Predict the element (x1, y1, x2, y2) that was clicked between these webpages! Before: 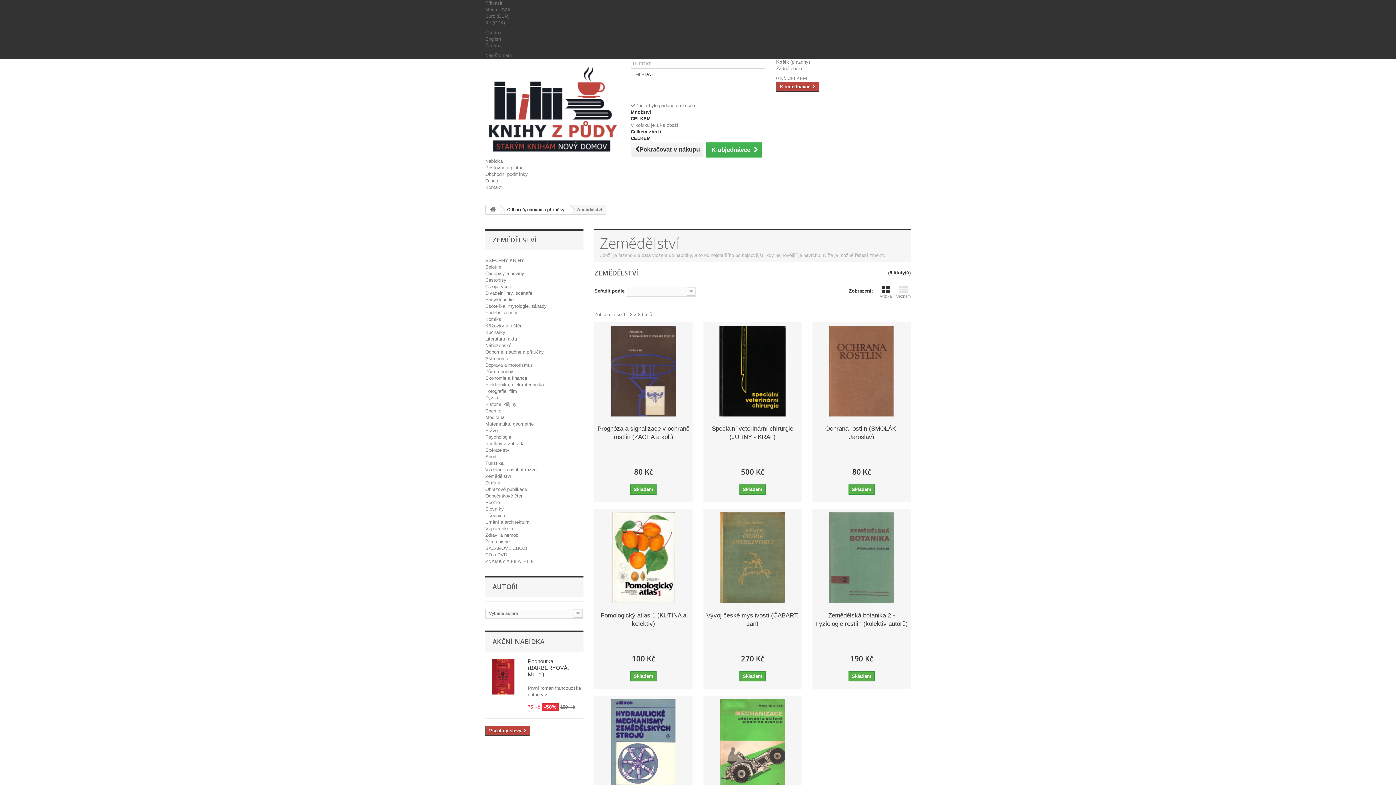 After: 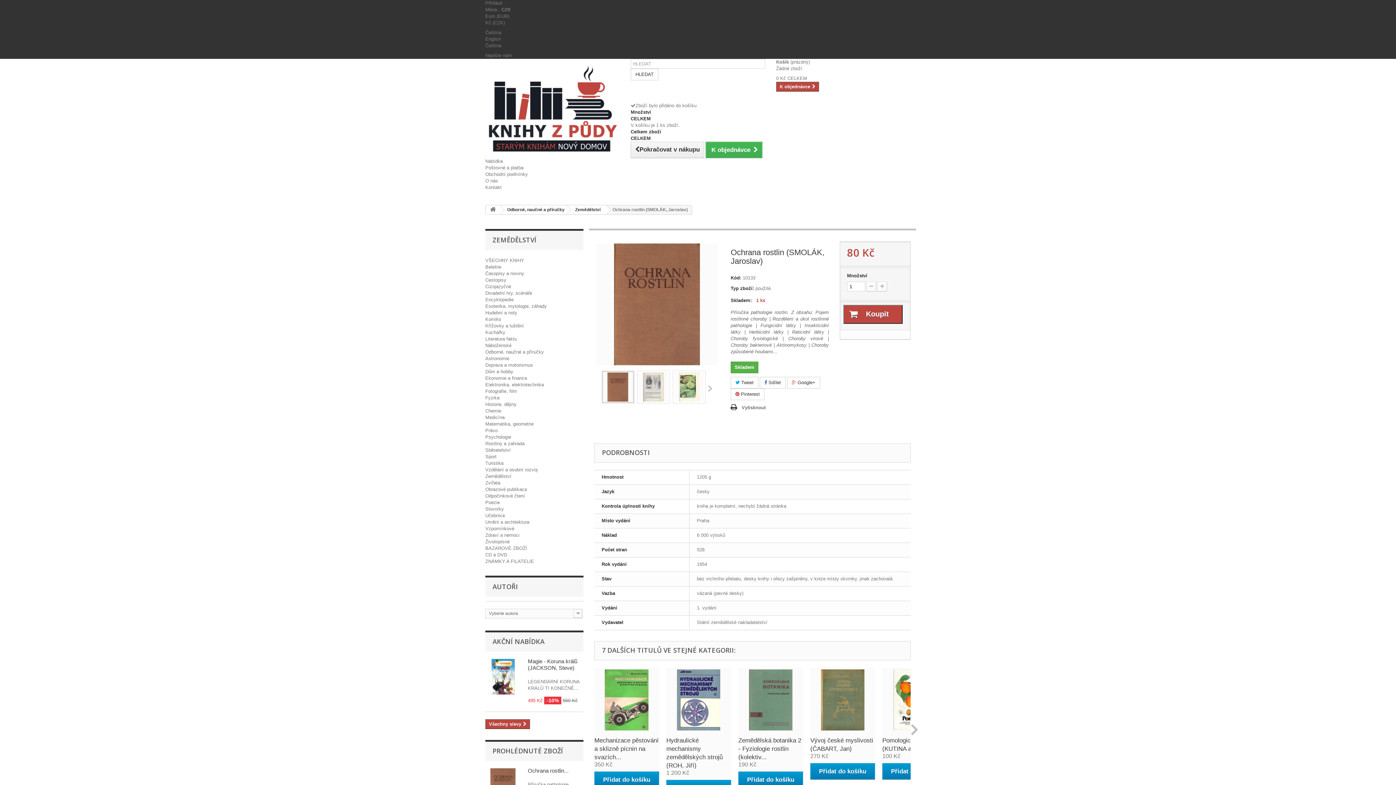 Action: bbox: (815, 325, 907, 416)